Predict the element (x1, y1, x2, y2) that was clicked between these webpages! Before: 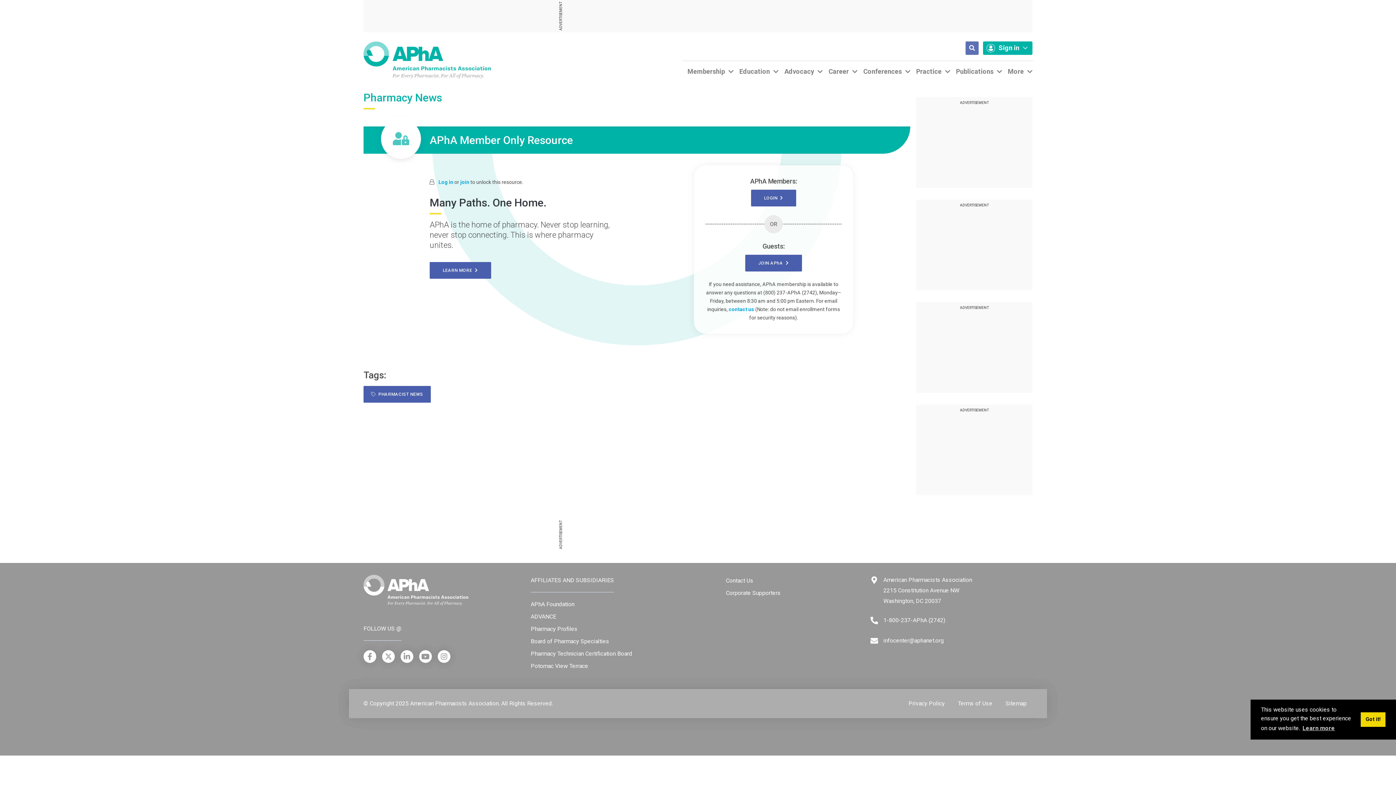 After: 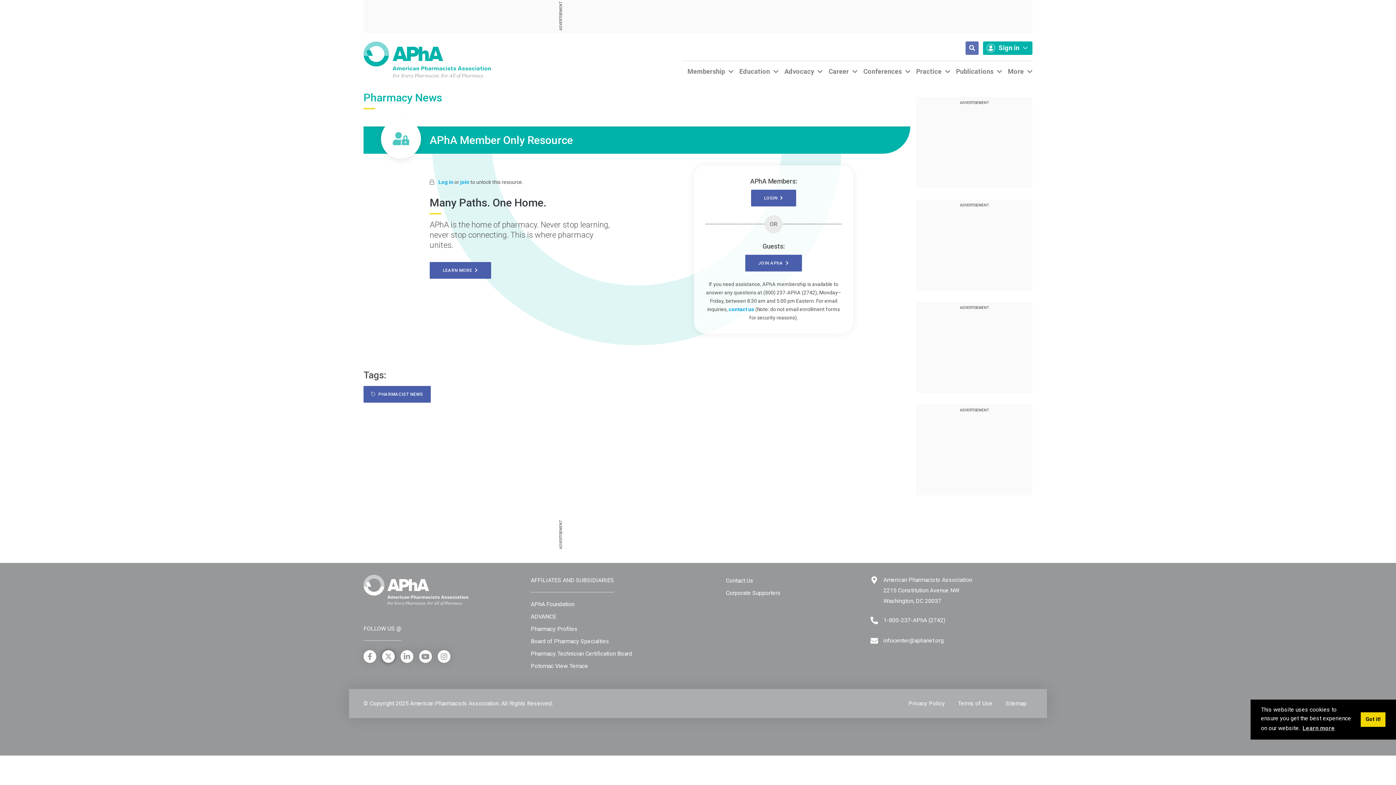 Action: bbox: (382, 650, 394, 663) label: X